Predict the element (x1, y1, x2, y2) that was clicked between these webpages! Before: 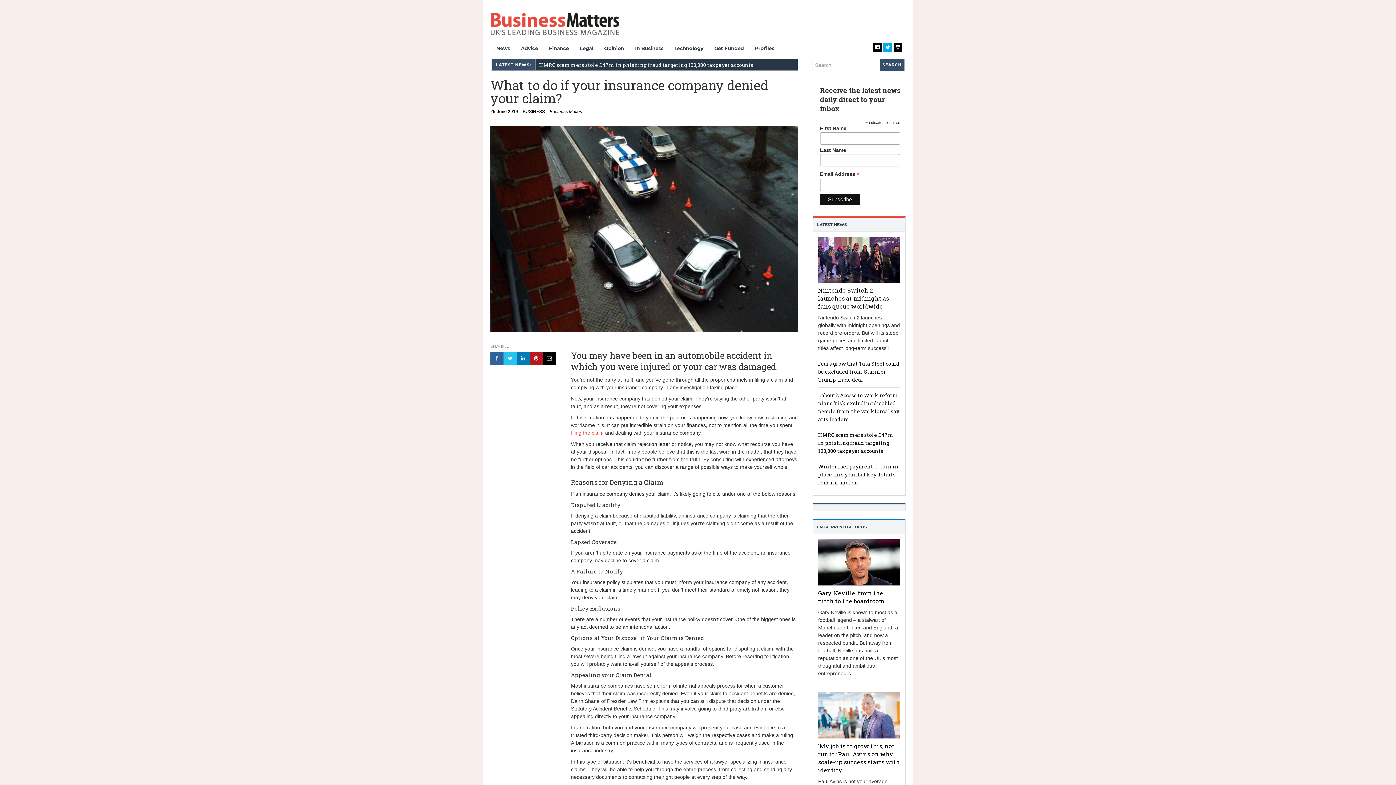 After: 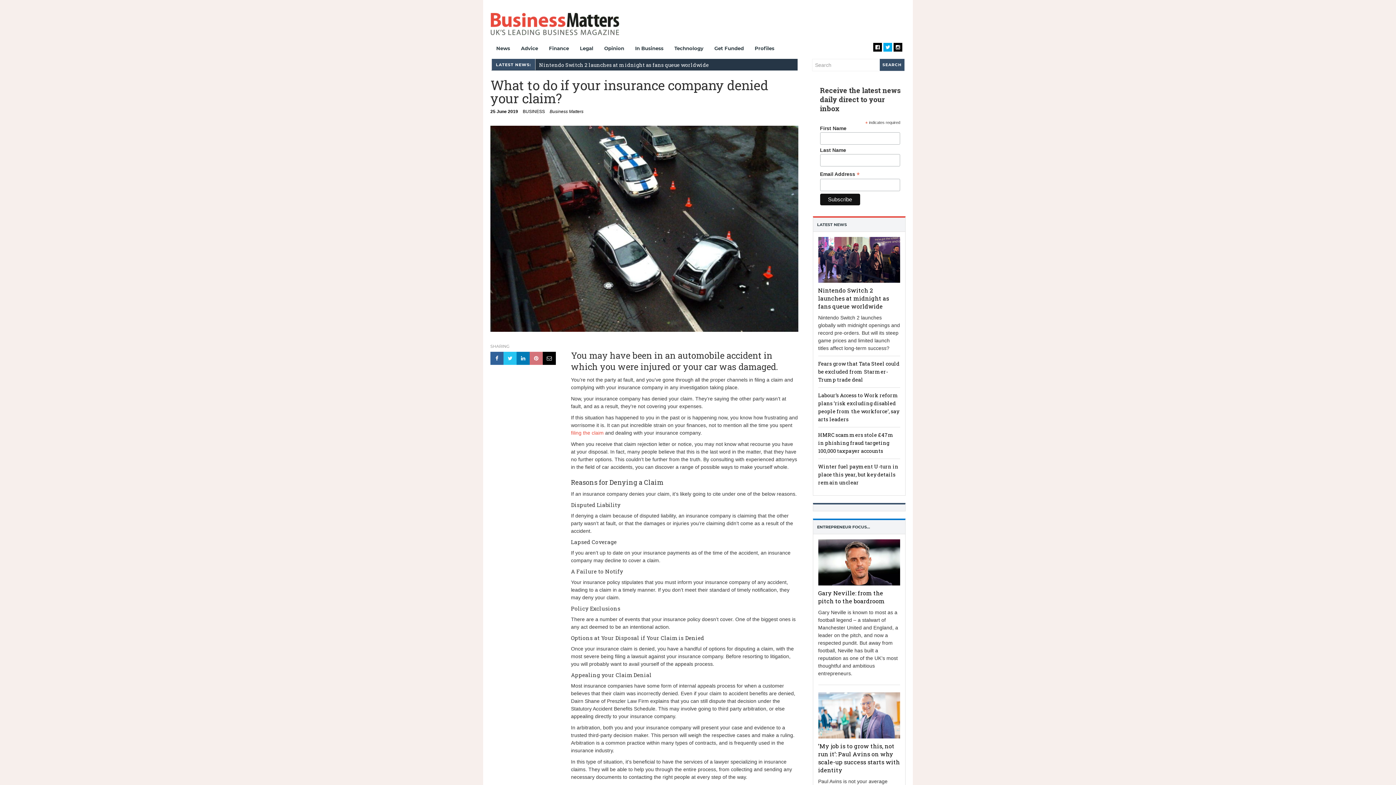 Action: bbox: (529, 355, 542, 361)